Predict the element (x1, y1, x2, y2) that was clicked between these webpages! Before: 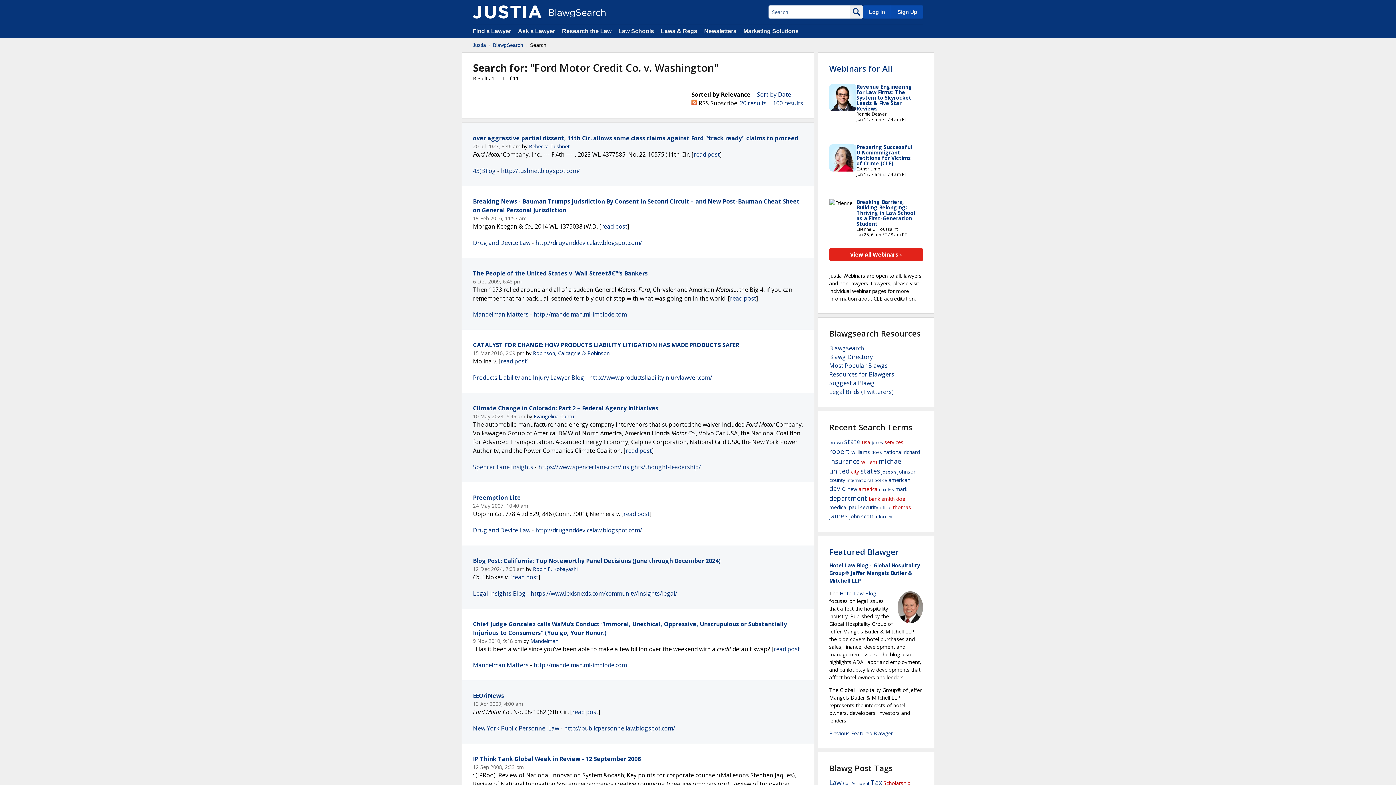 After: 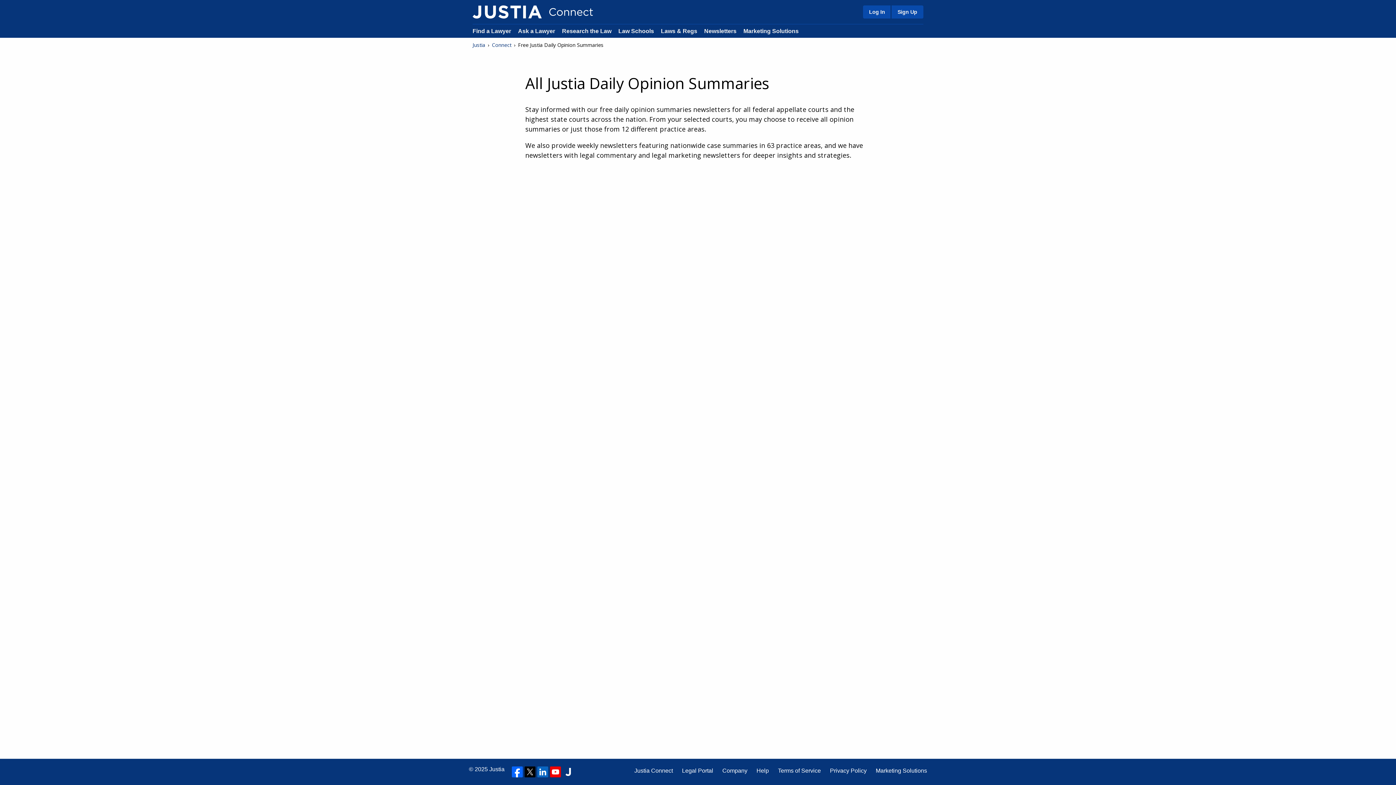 Action: bbox: (704, 28, 736, 34) label: Newsletters